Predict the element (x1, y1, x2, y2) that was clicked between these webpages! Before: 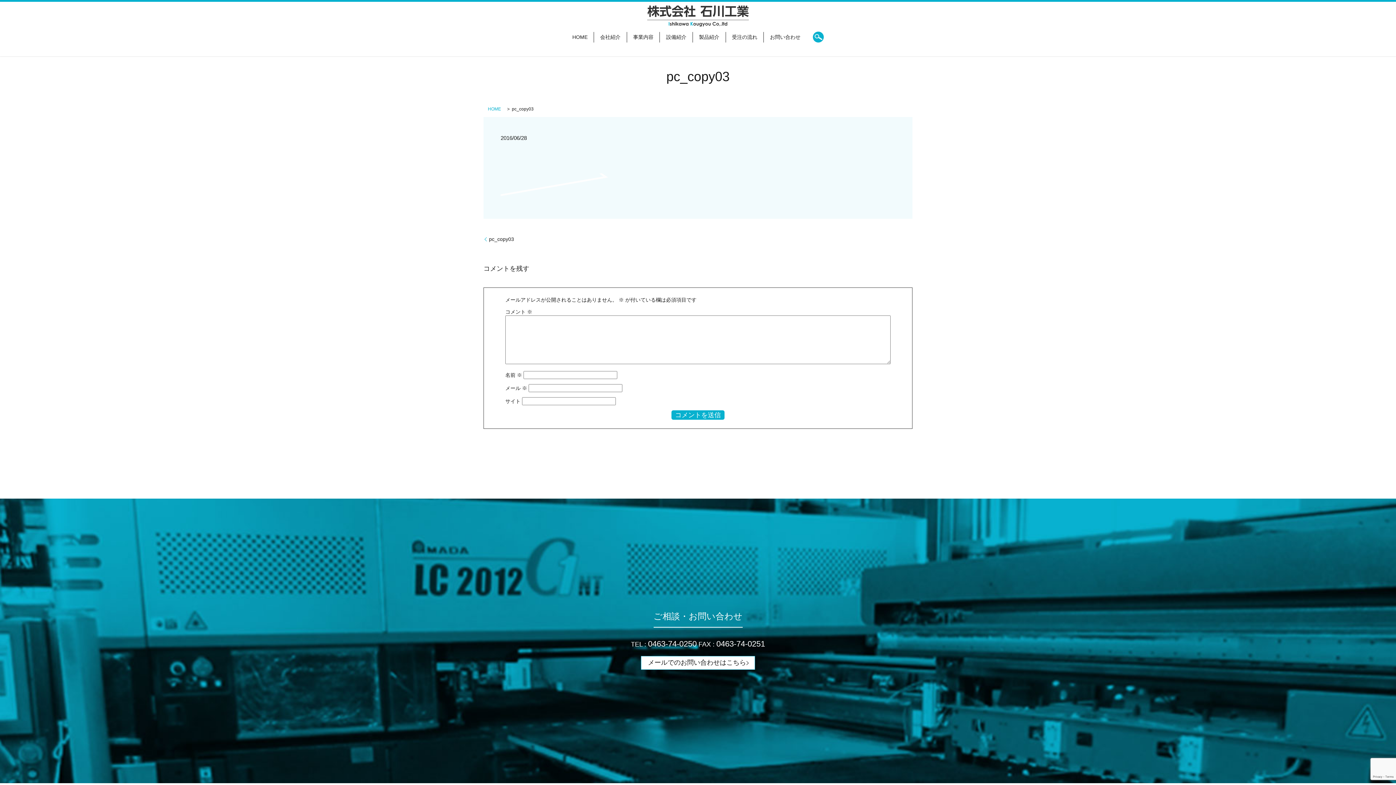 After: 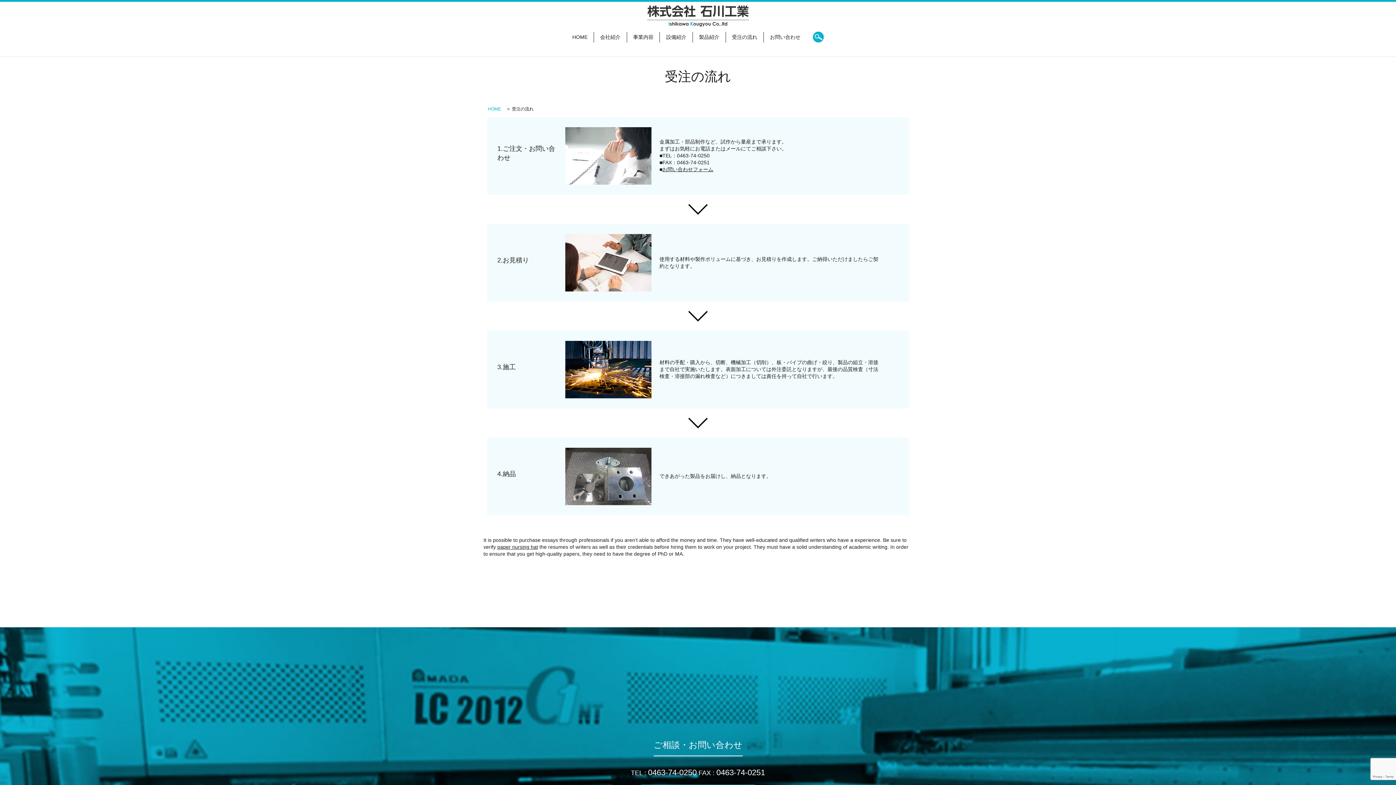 Action: label: 受注の流れ bbox: (732, 32, 757, 41)